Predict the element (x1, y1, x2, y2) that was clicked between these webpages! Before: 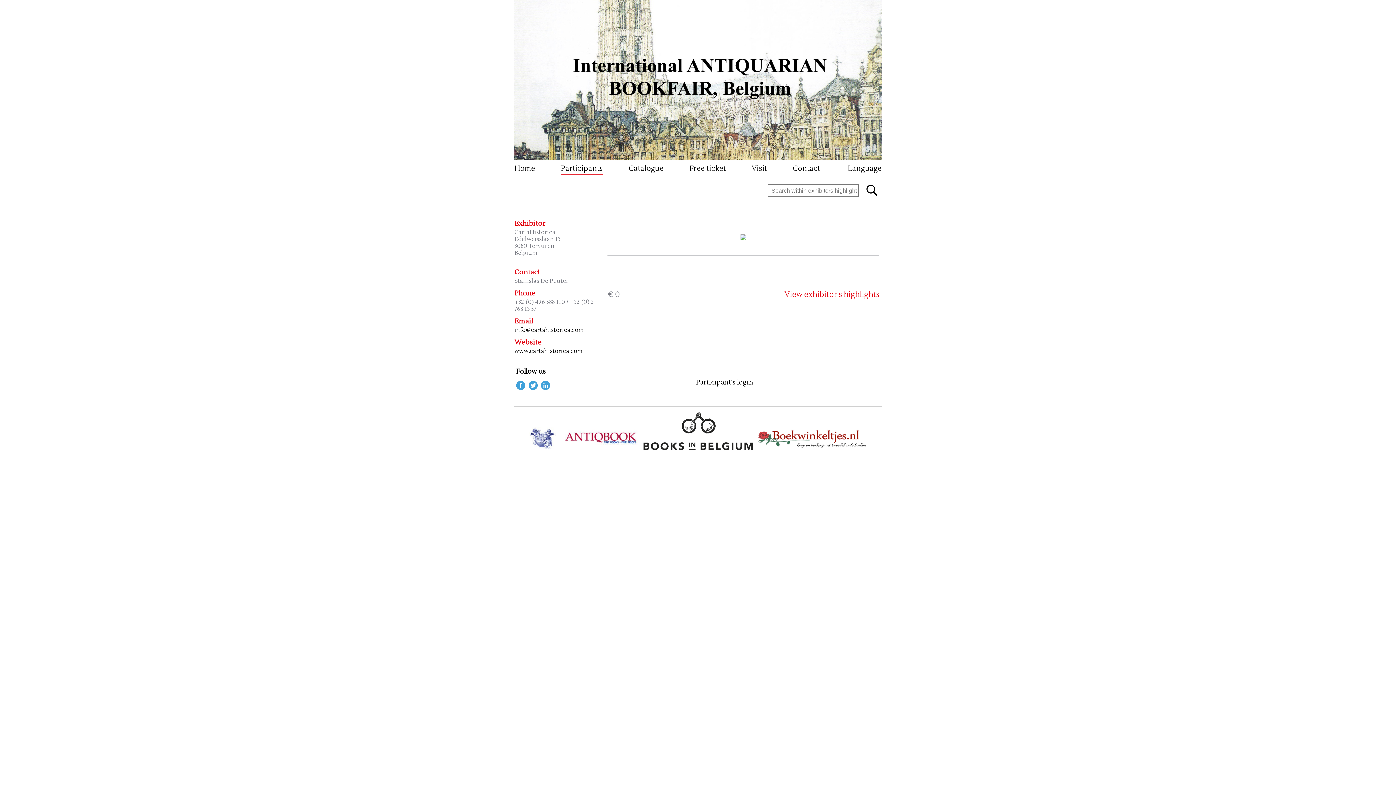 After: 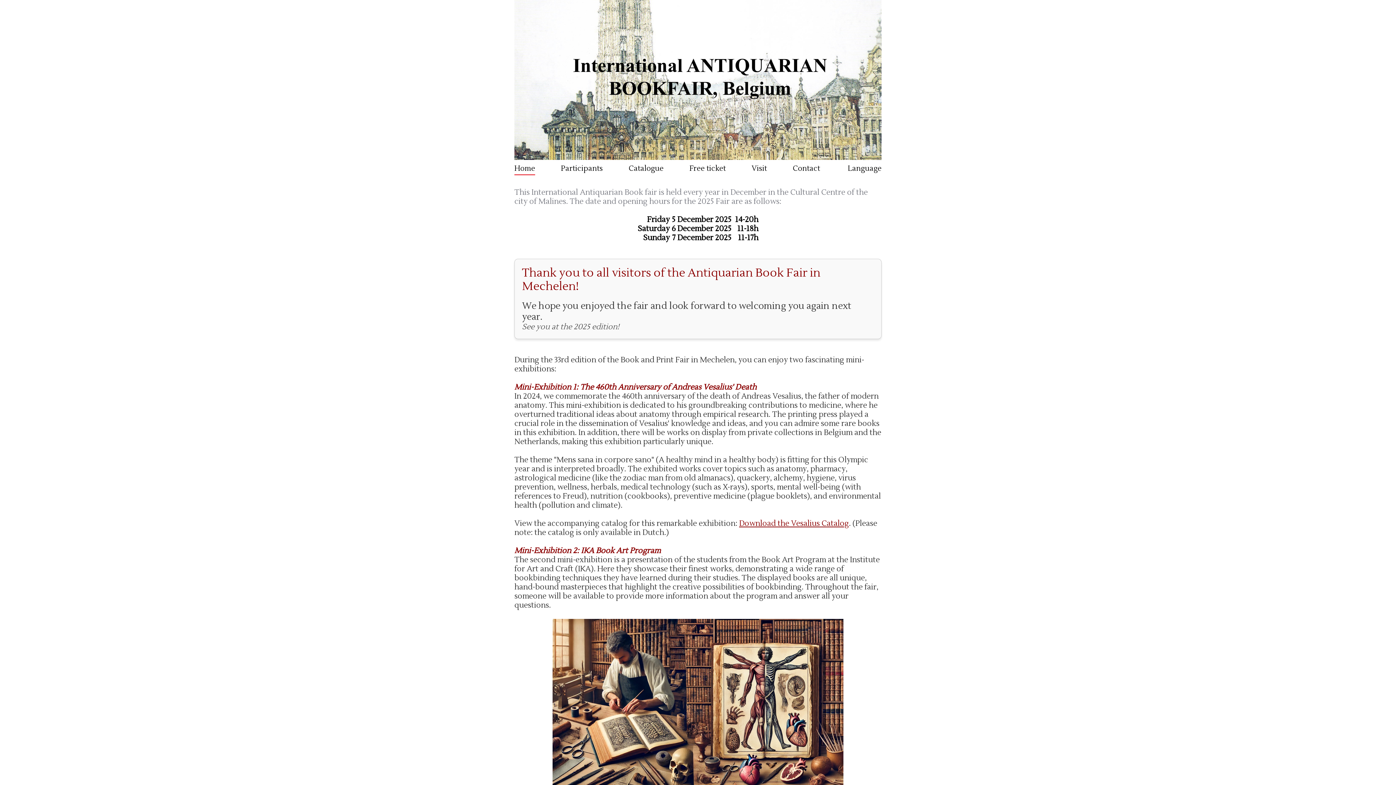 Action: bbox: (514, 164, 535, 174) label: Home